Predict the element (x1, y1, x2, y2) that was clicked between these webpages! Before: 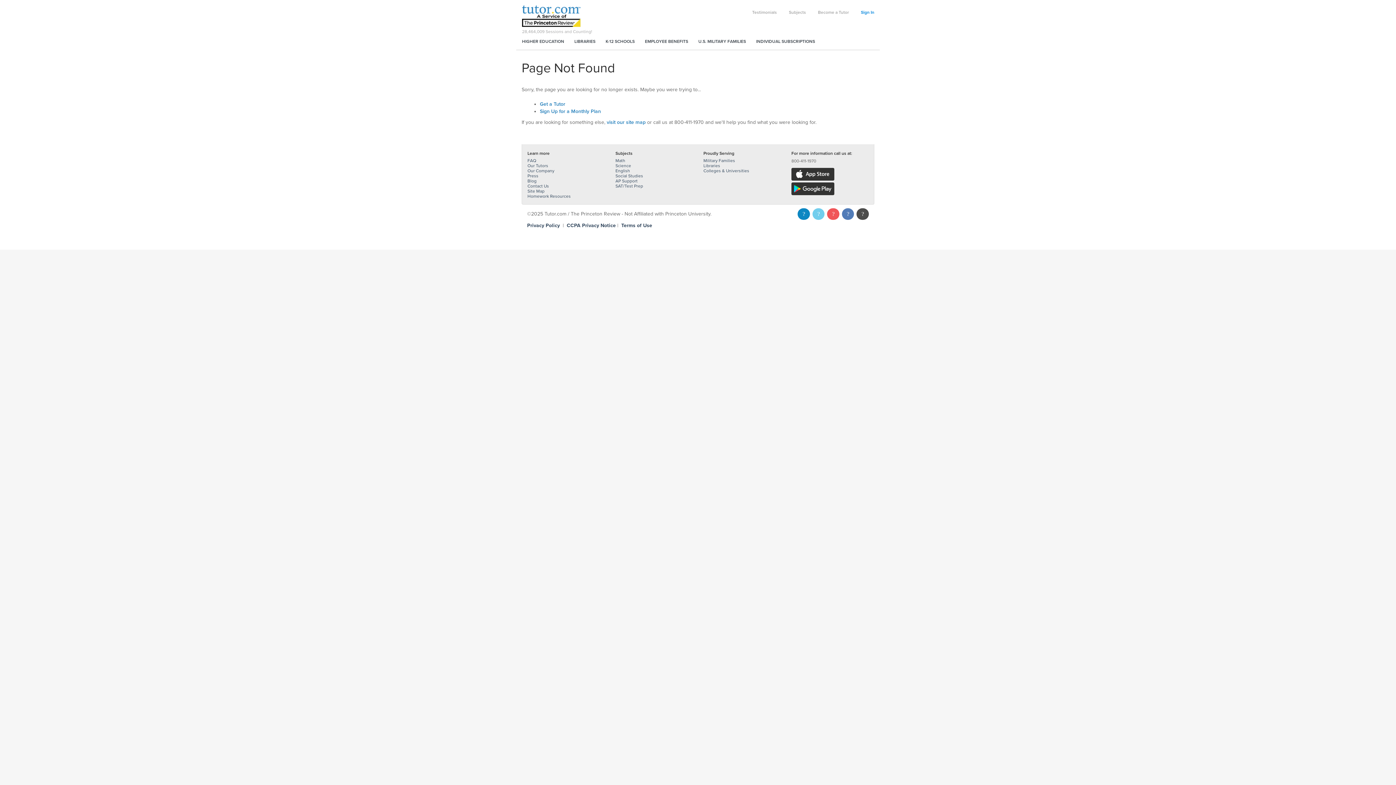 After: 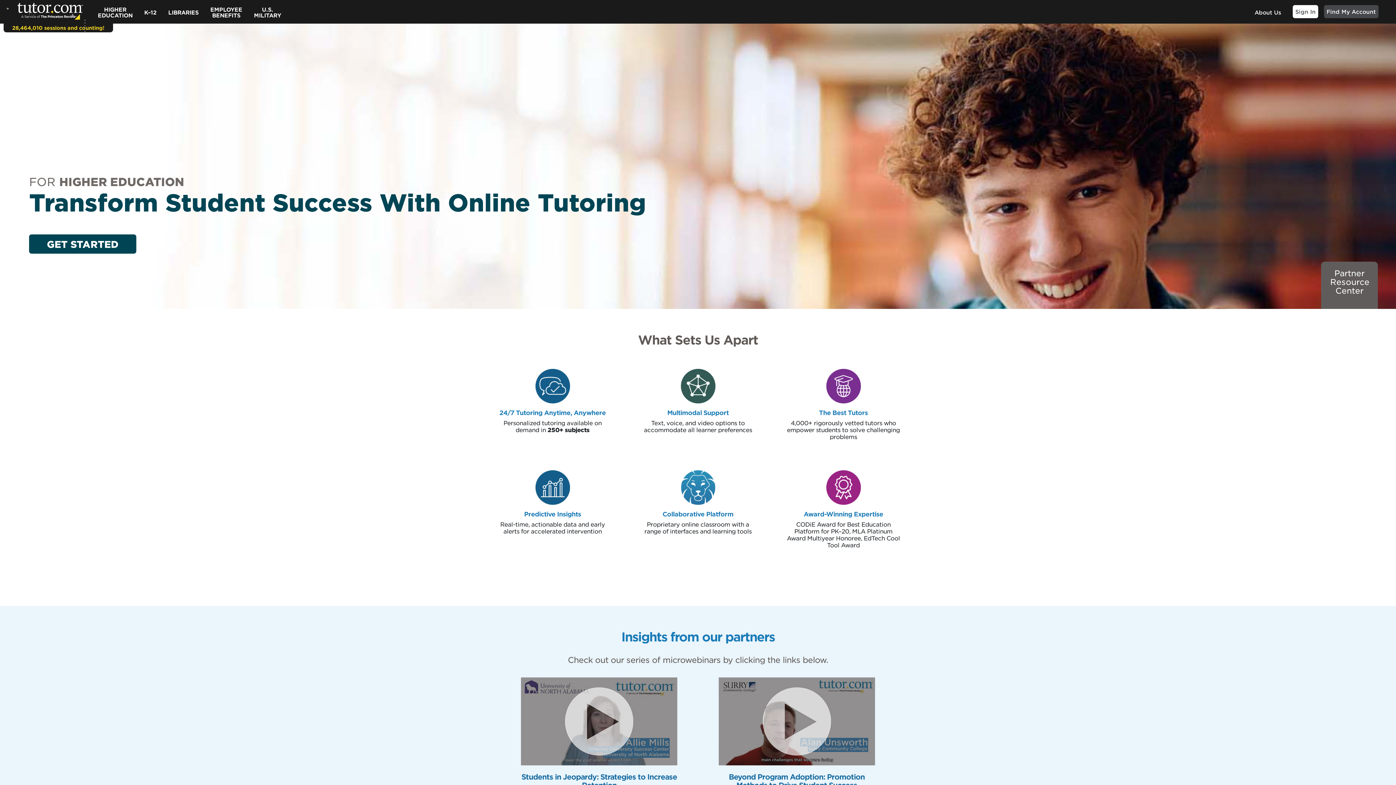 Action: label: Colleges & Universities bbox: (703, 168, 749, 173)